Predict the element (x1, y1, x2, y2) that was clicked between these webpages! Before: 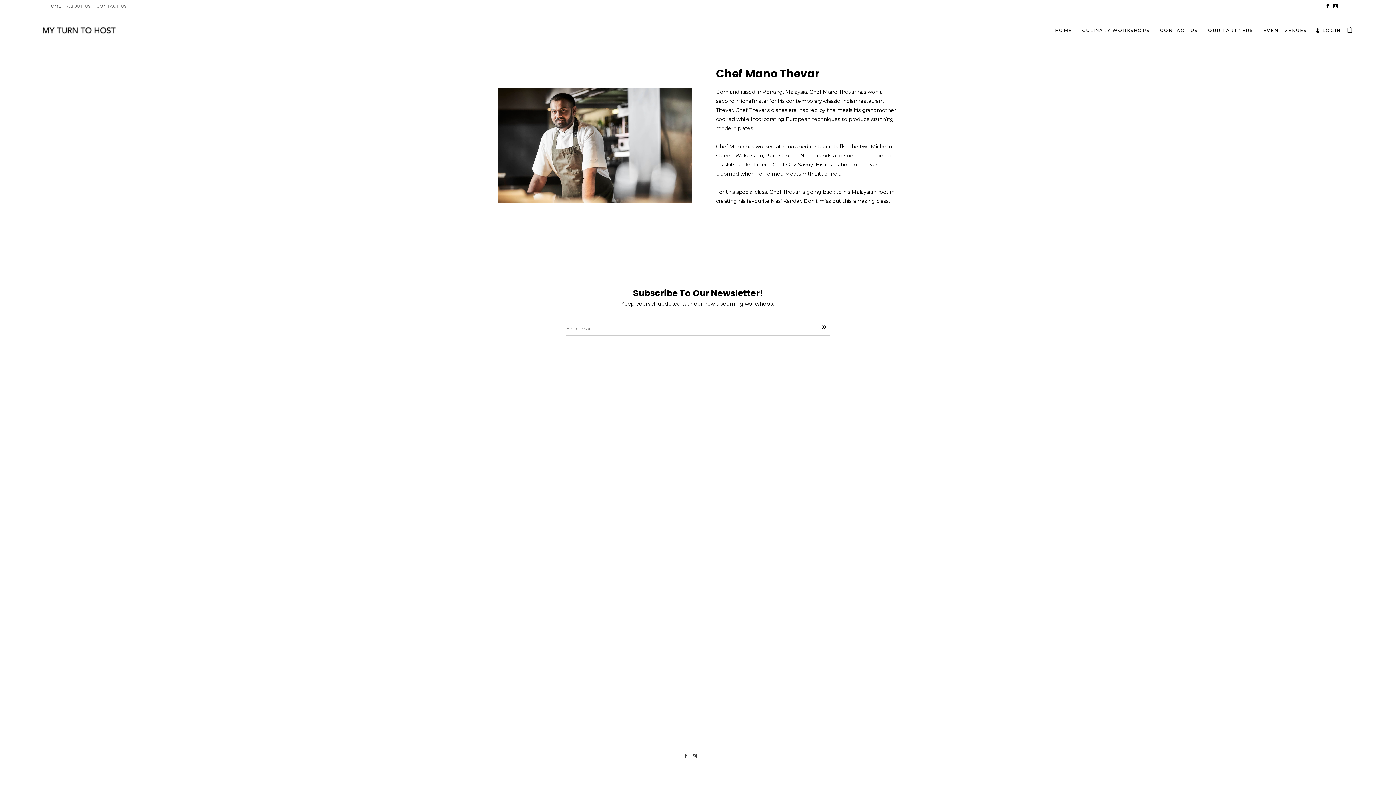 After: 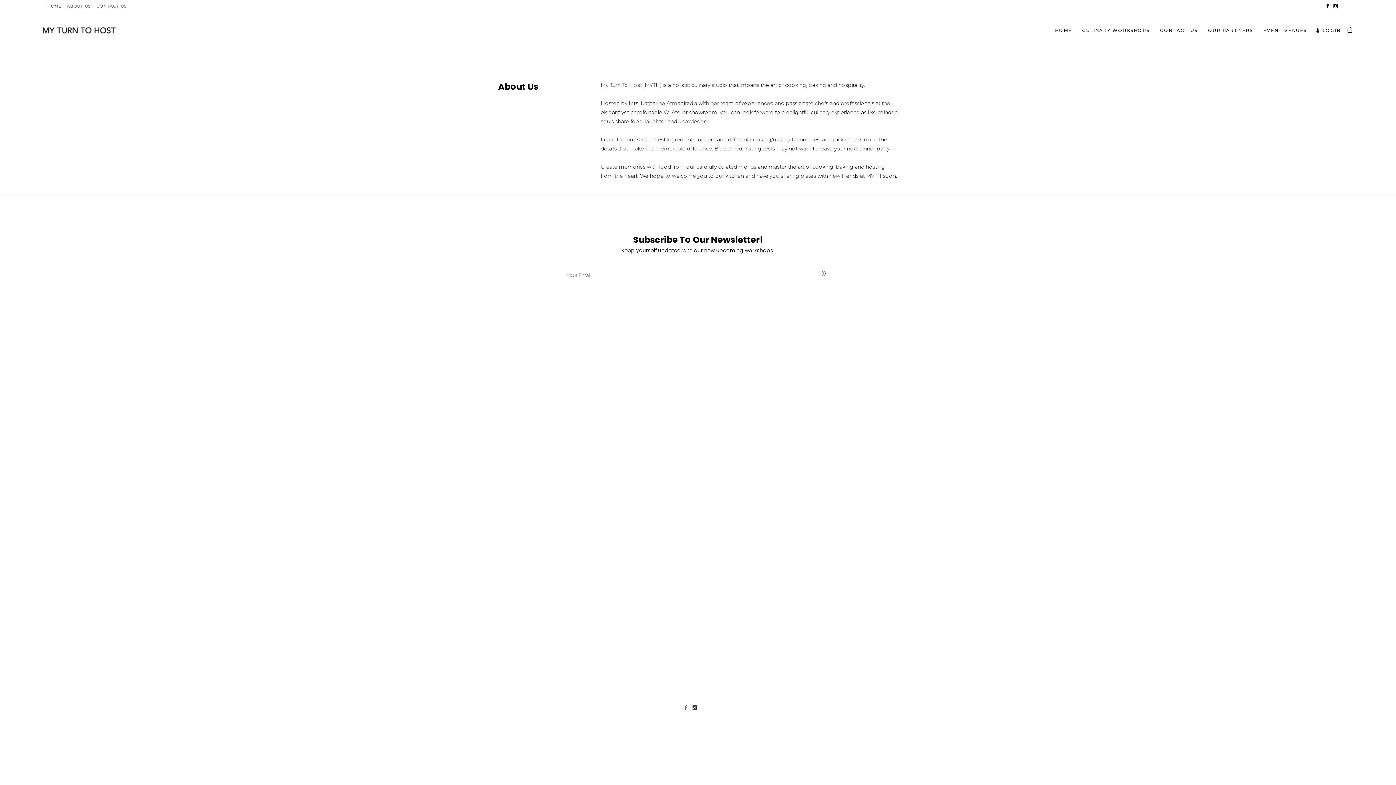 Action: label: ABOUT US bbox: (61, 0, 90, 12)